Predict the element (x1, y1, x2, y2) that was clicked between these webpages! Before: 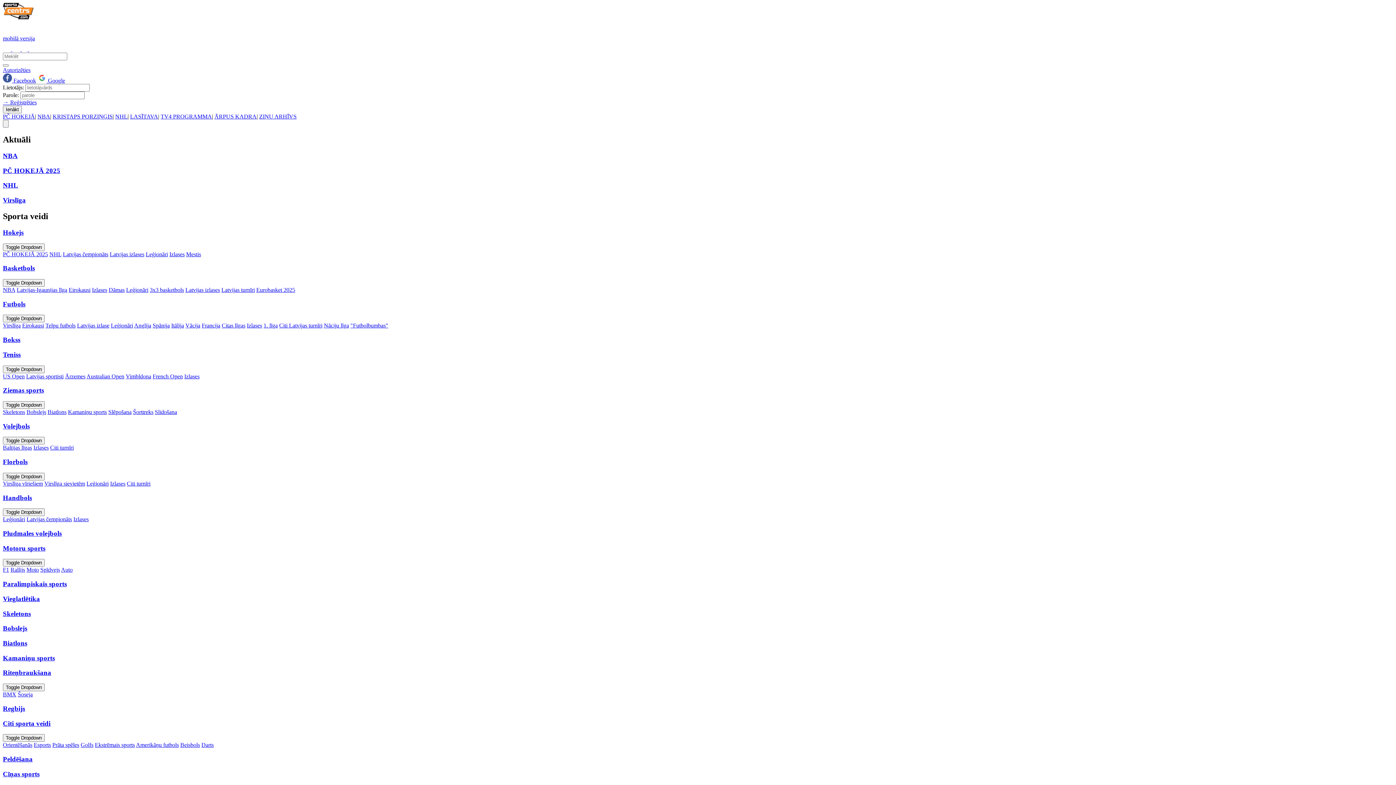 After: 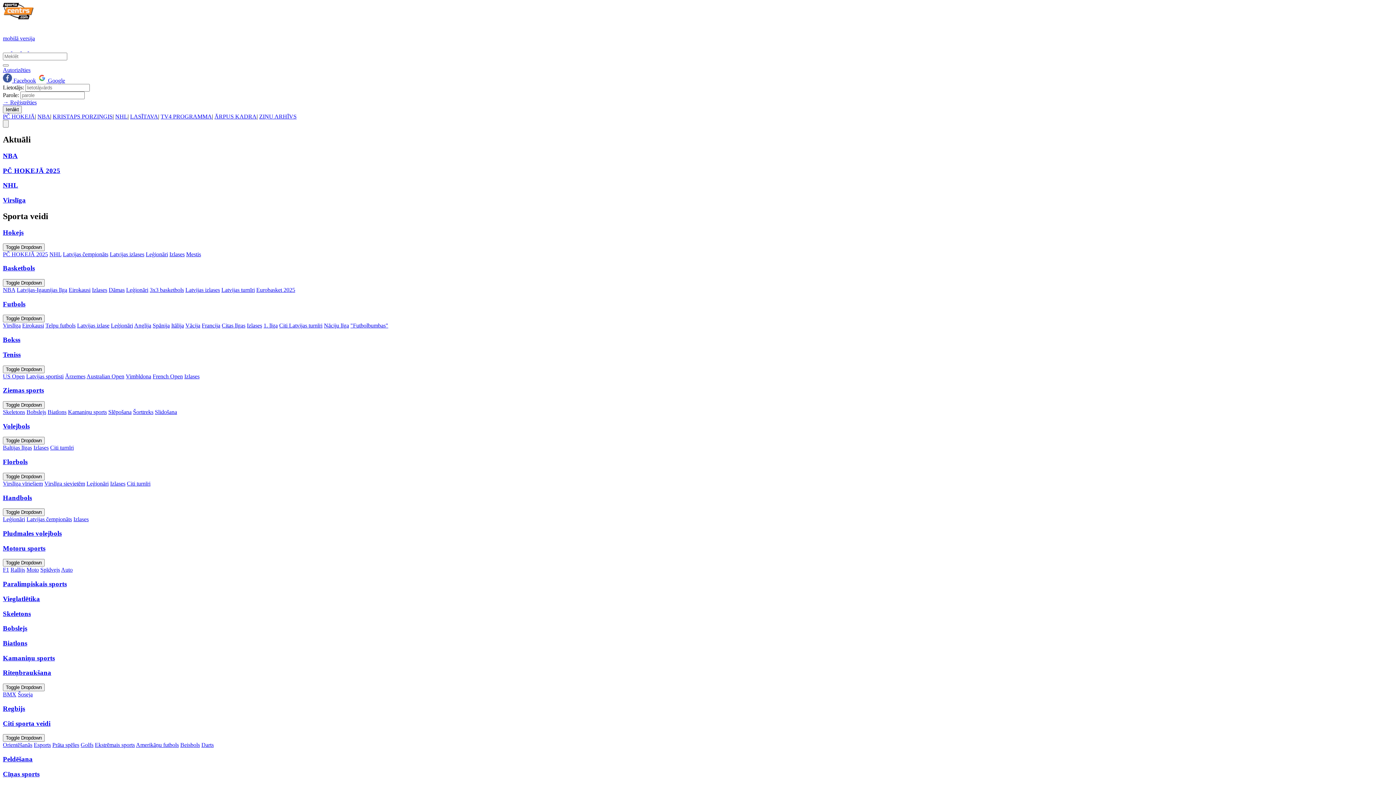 Action: label: Autorizēties bbox: (2, 66, 30, 73)